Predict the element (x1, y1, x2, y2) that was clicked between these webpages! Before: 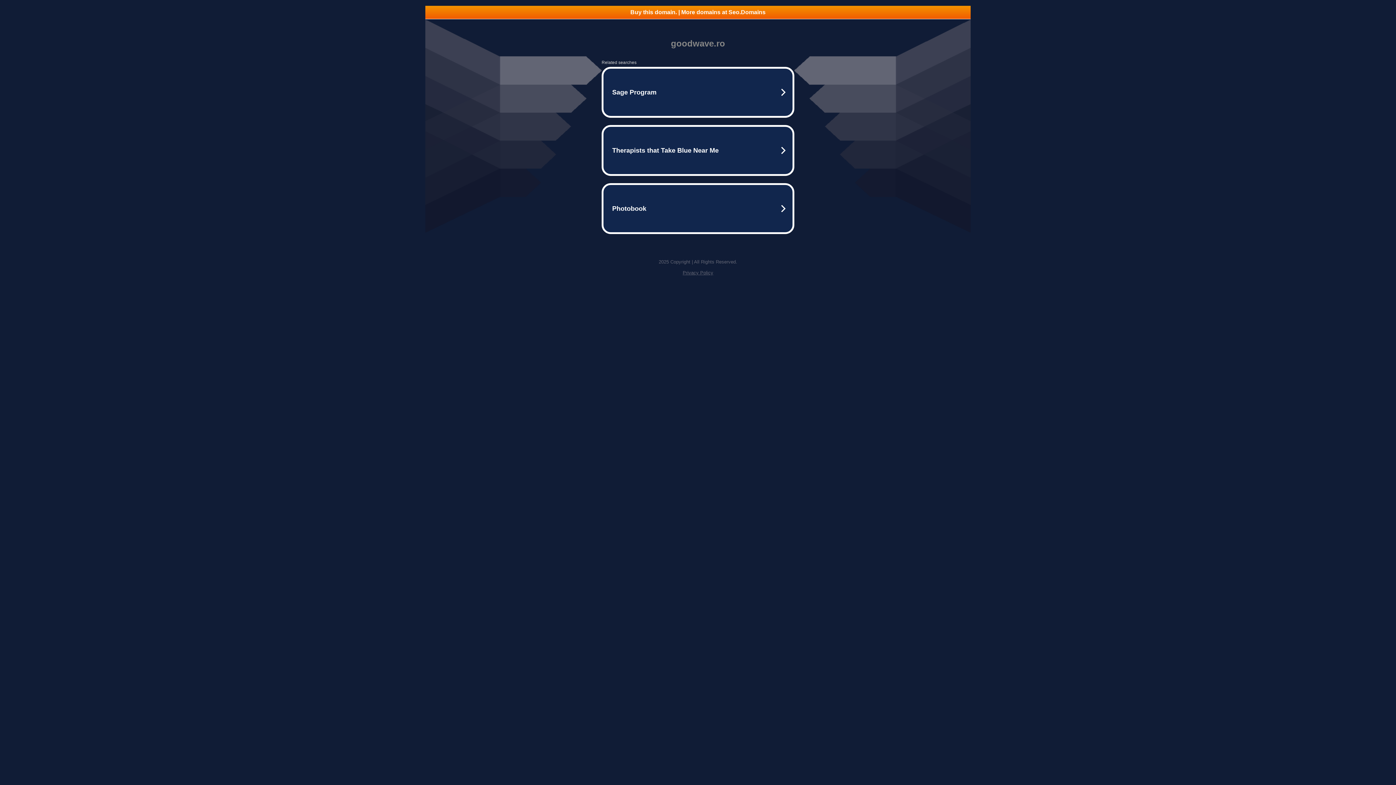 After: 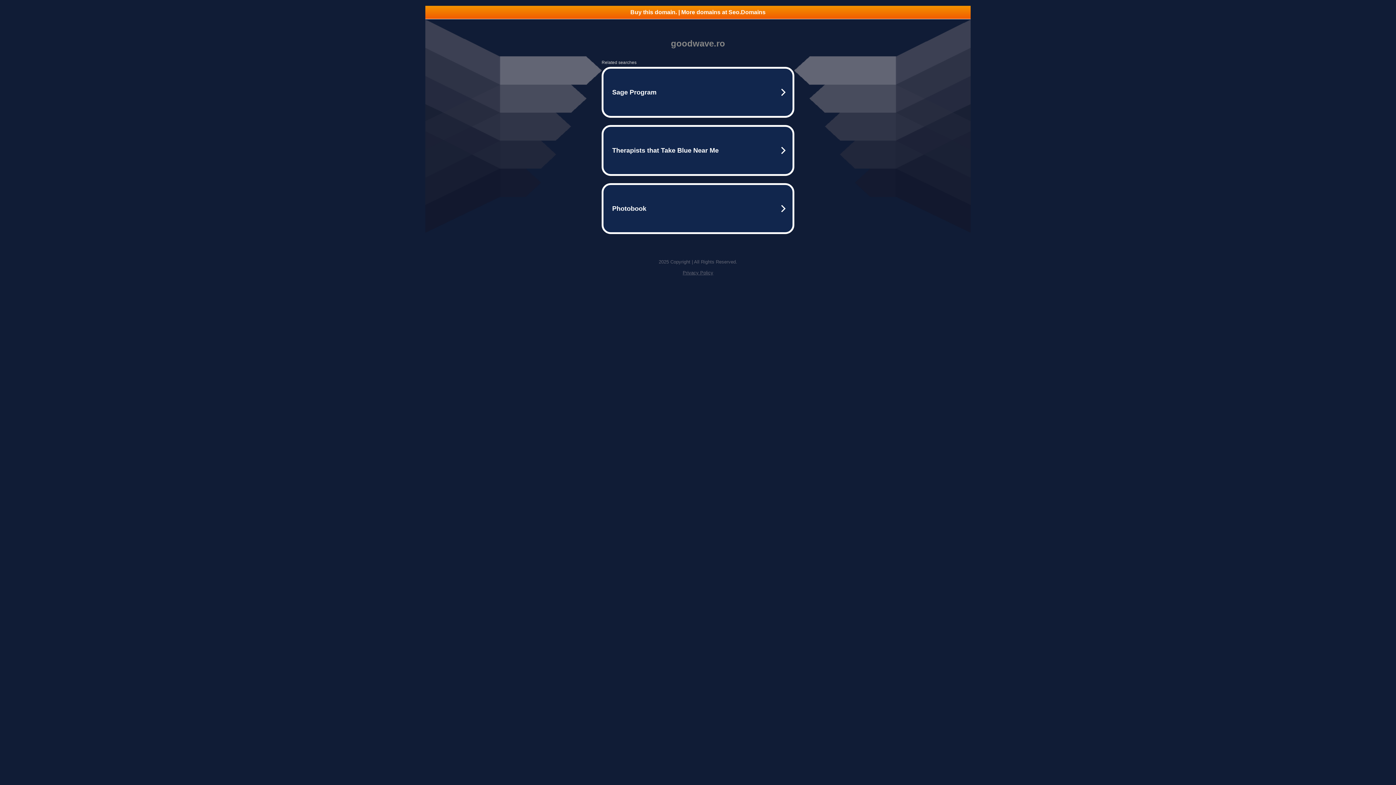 Action: label: Buy this domain. | More domains at Seo.Domains bbox: (425, 5, 970, 18)